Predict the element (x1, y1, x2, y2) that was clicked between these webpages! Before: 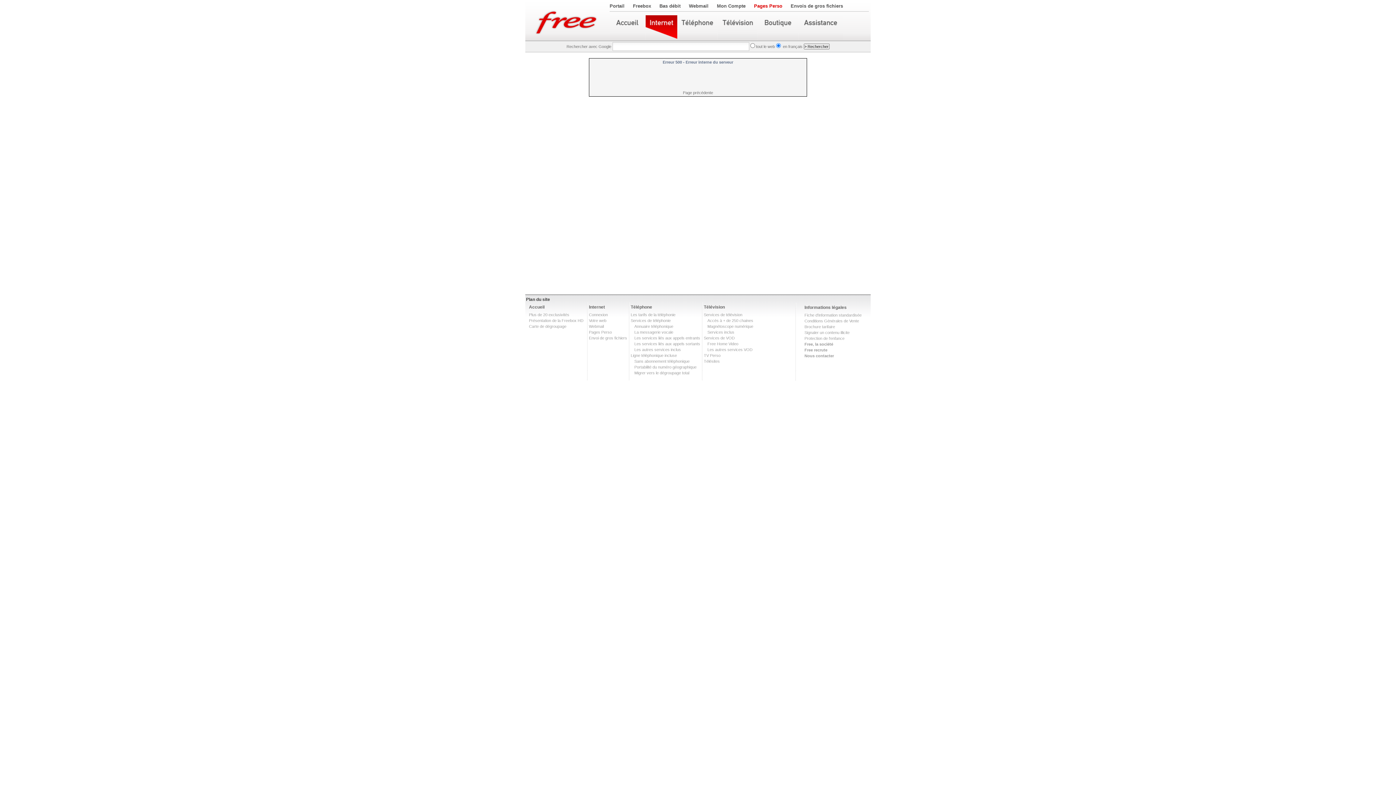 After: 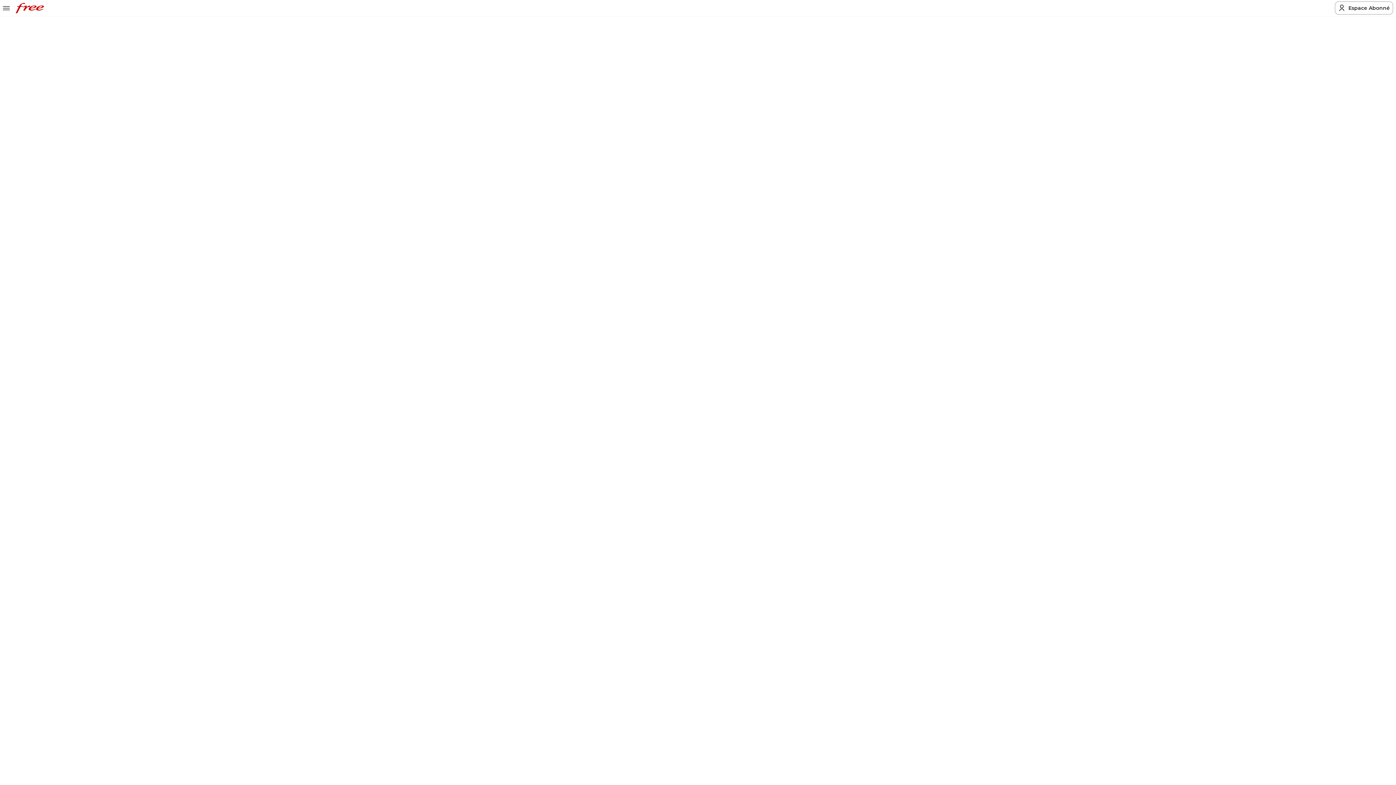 Action: bbox: (645, 15, 677, 40)